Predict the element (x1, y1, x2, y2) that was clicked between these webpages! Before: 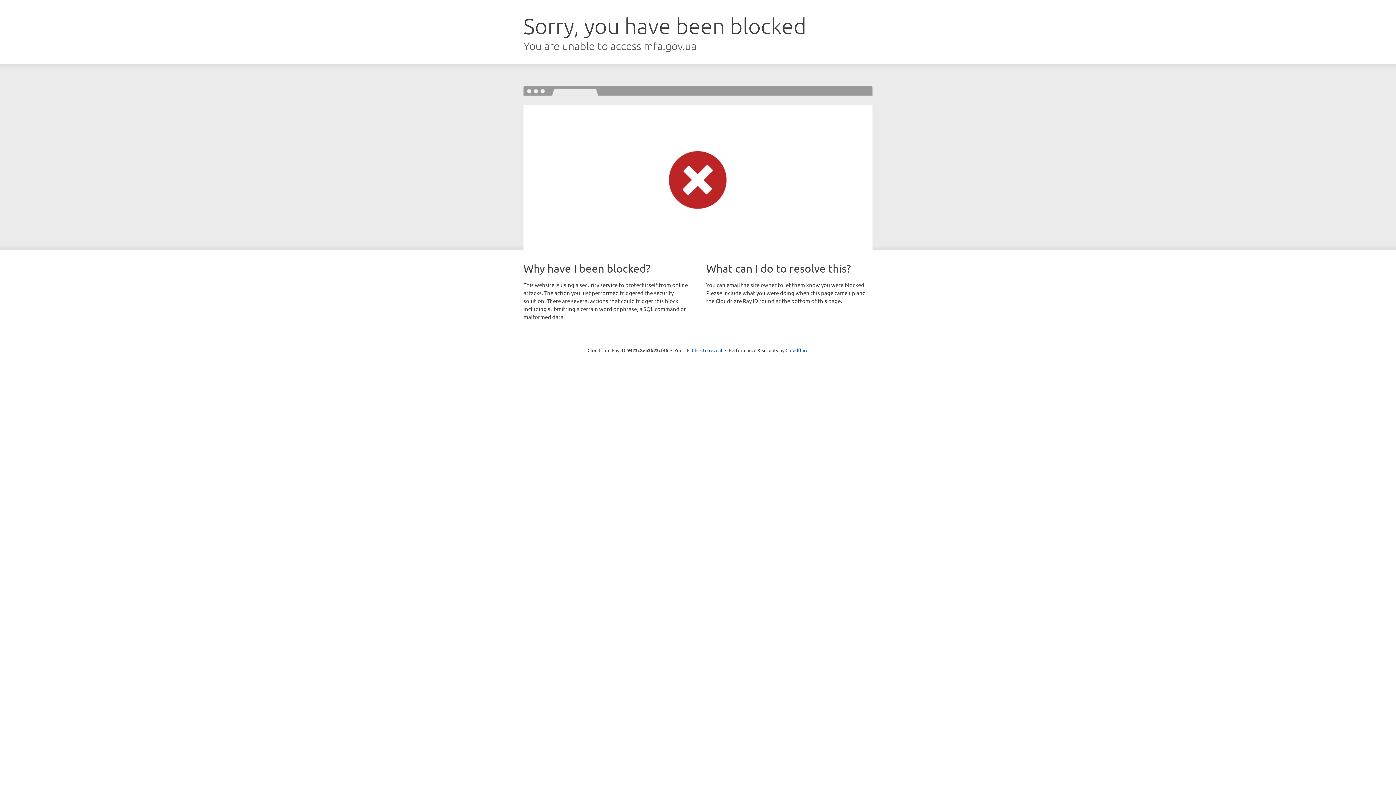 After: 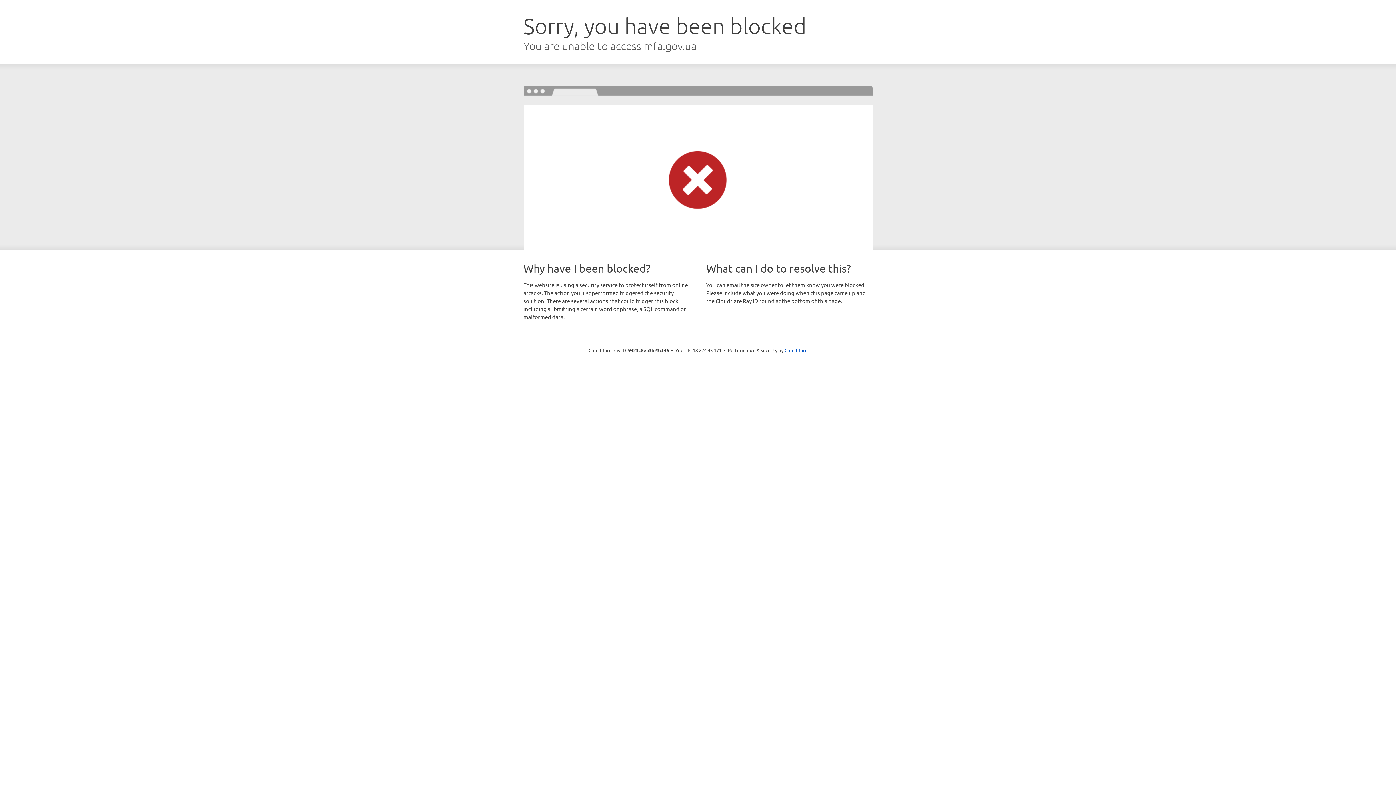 Action: bbox: (692, 346, 722, 353) label: Click to reveal